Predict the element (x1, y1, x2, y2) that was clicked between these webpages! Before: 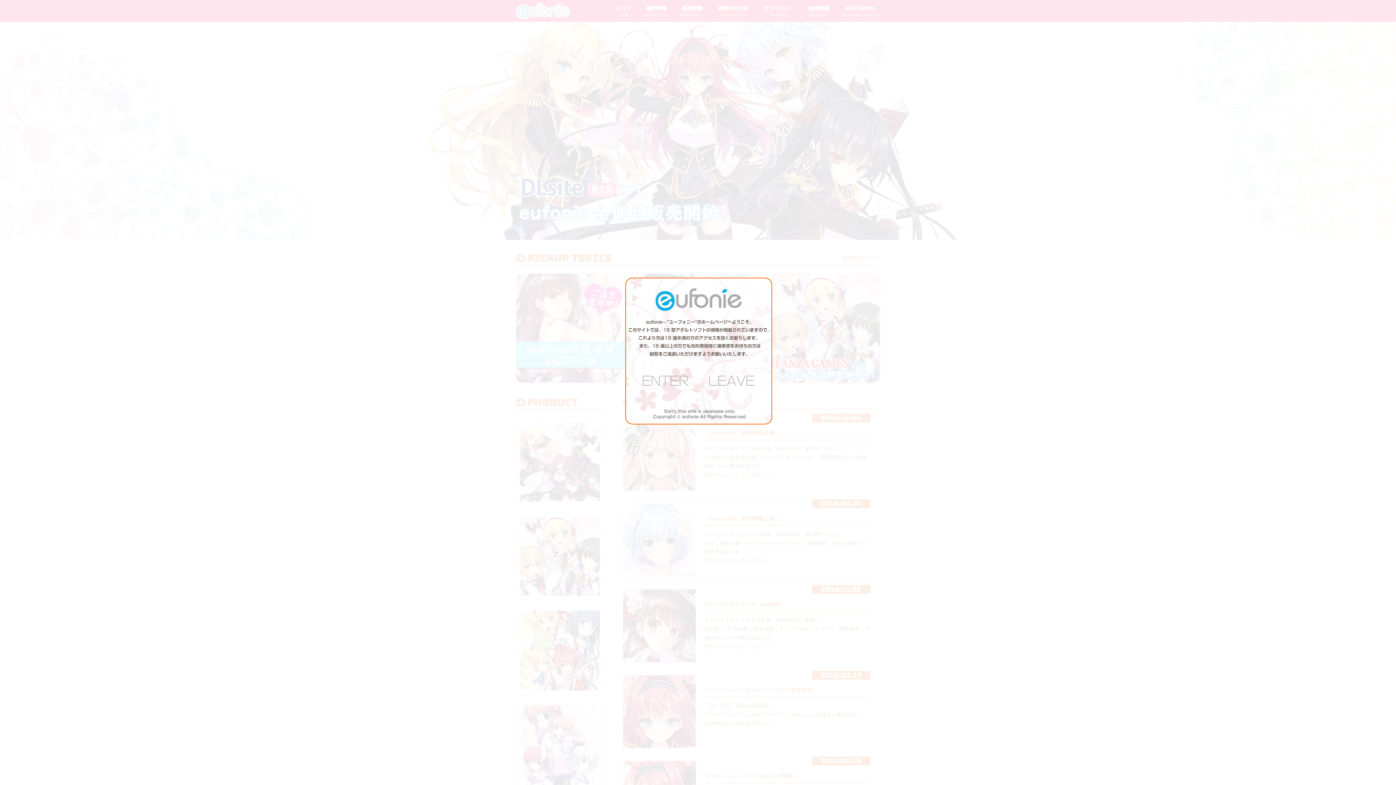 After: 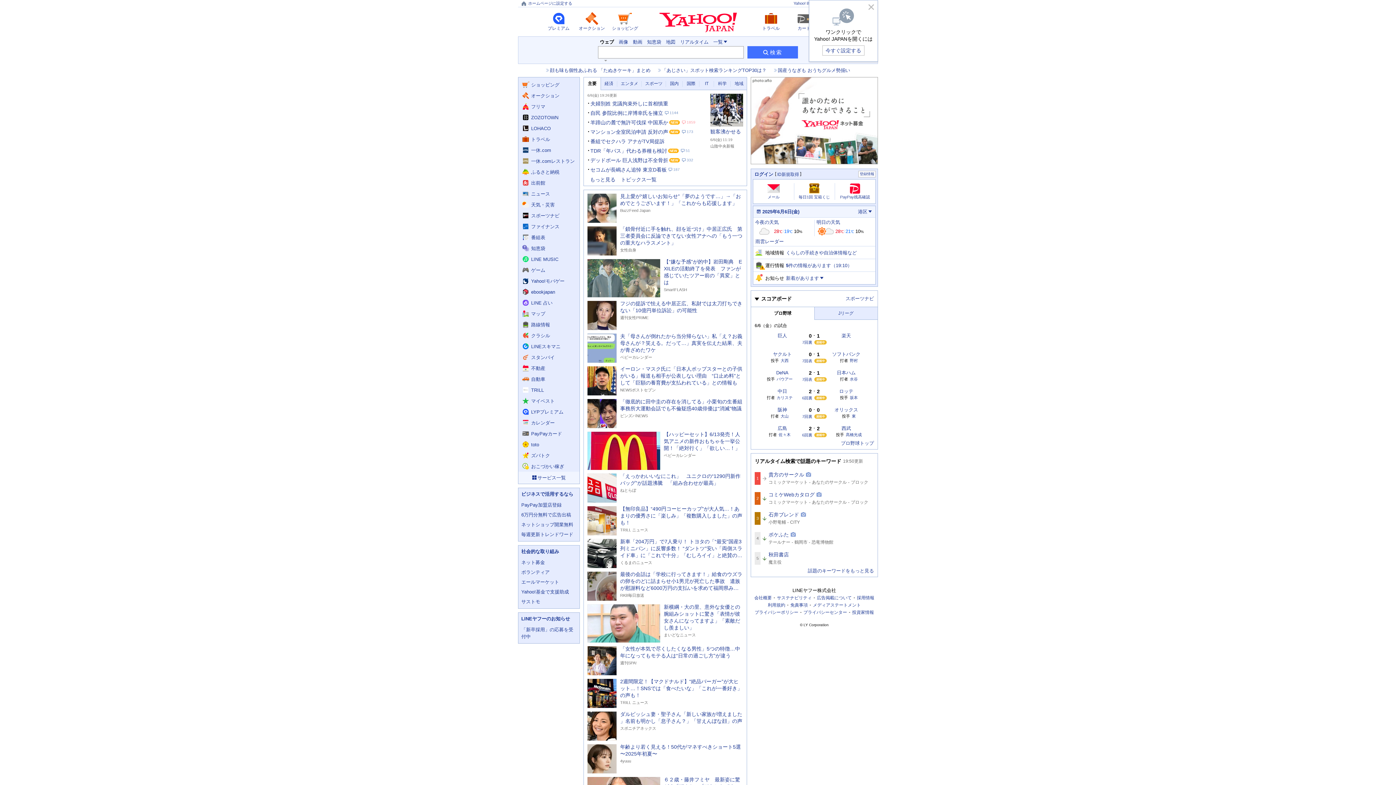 Action: bbox: (704, 367, 759, 396)